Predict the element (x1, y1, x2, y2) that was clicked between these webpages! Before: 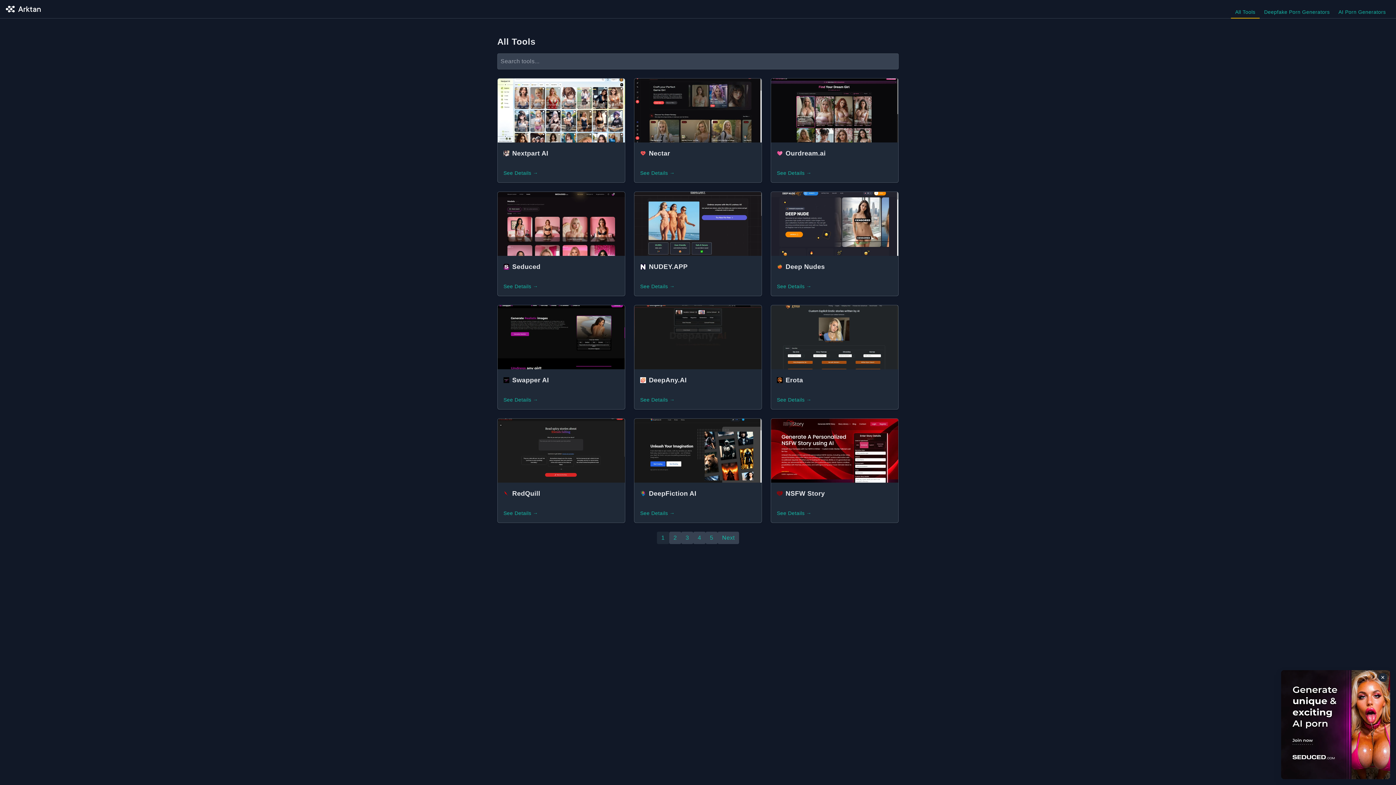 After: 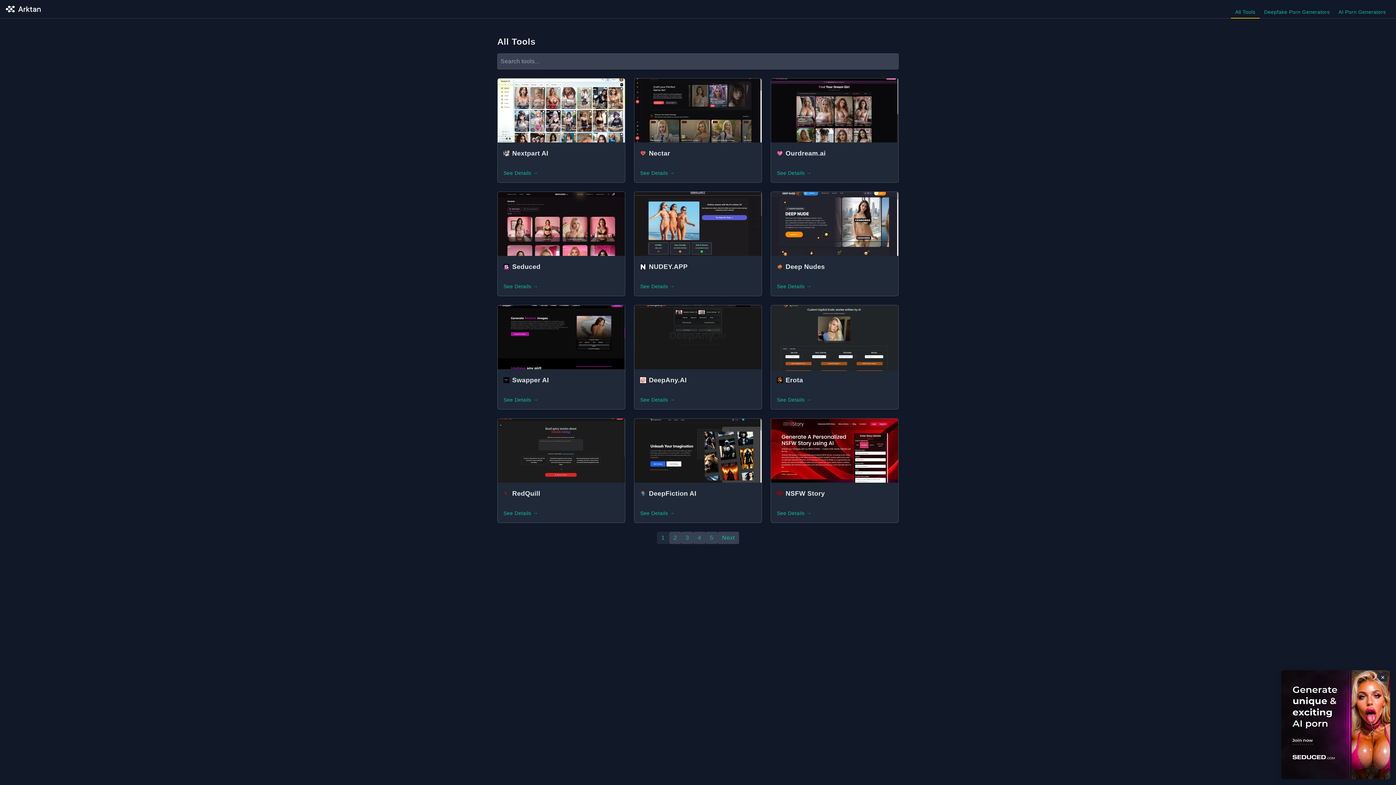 Action: bbox: (771, 305, 898, 369)